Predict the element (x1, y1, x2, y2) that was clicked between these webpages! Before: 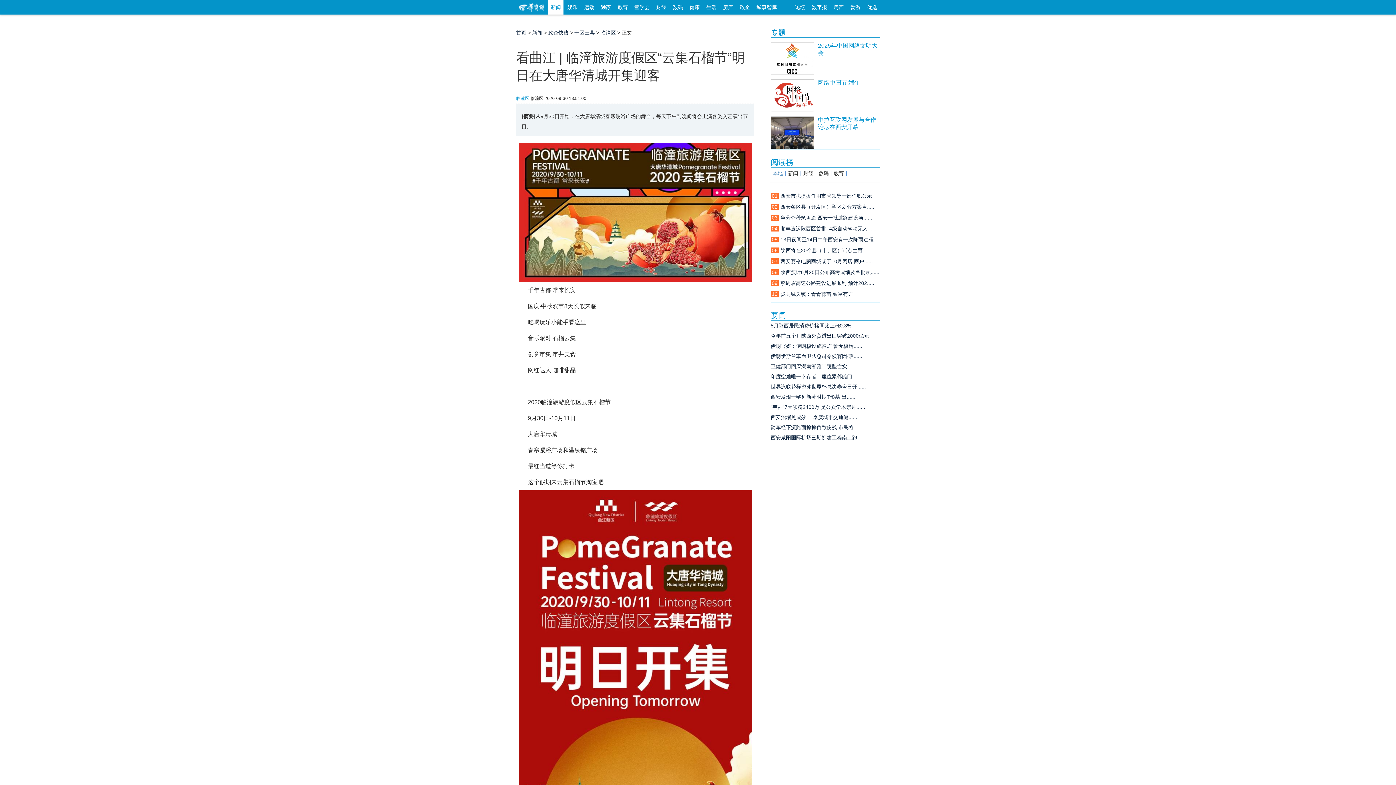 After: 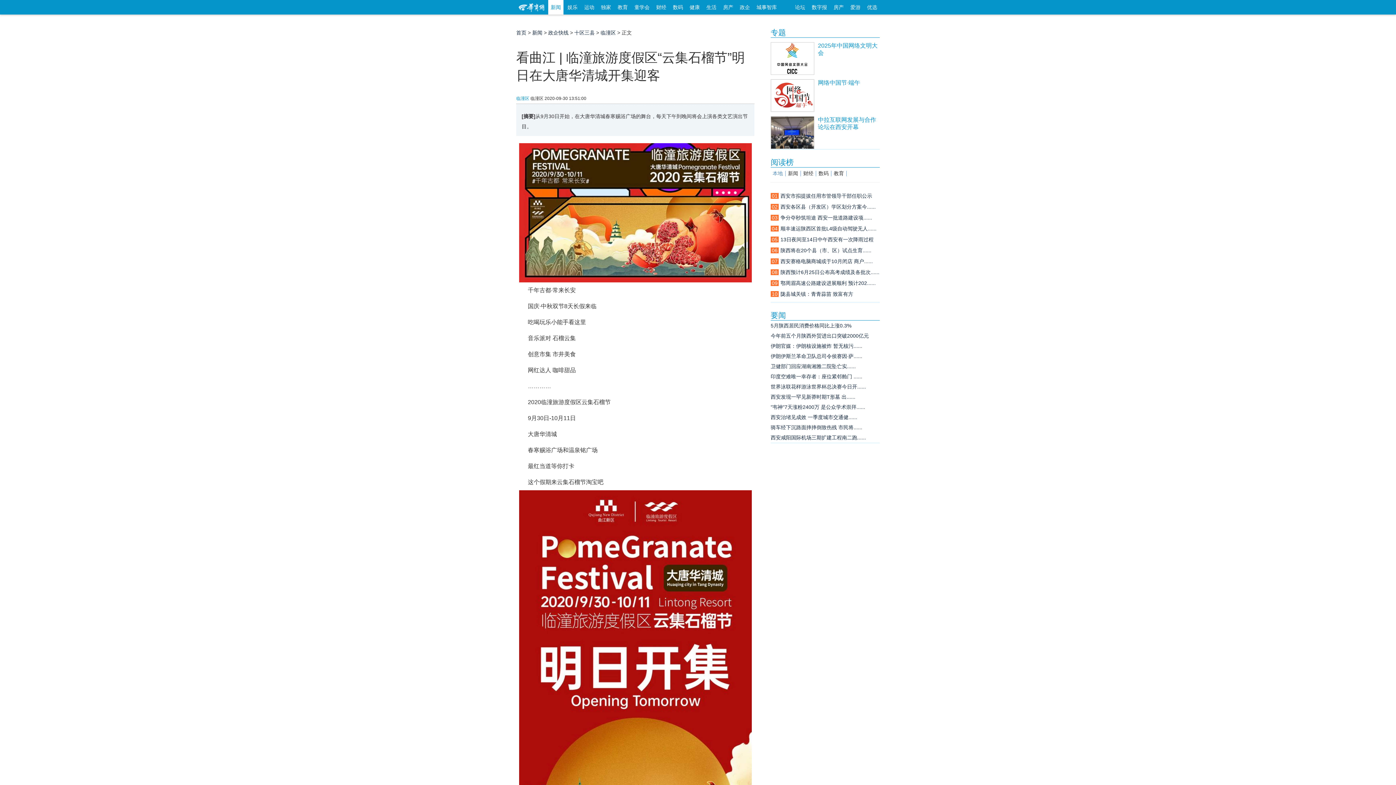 Action: label: 新闻 bbox: (548, 0, 563, 14)